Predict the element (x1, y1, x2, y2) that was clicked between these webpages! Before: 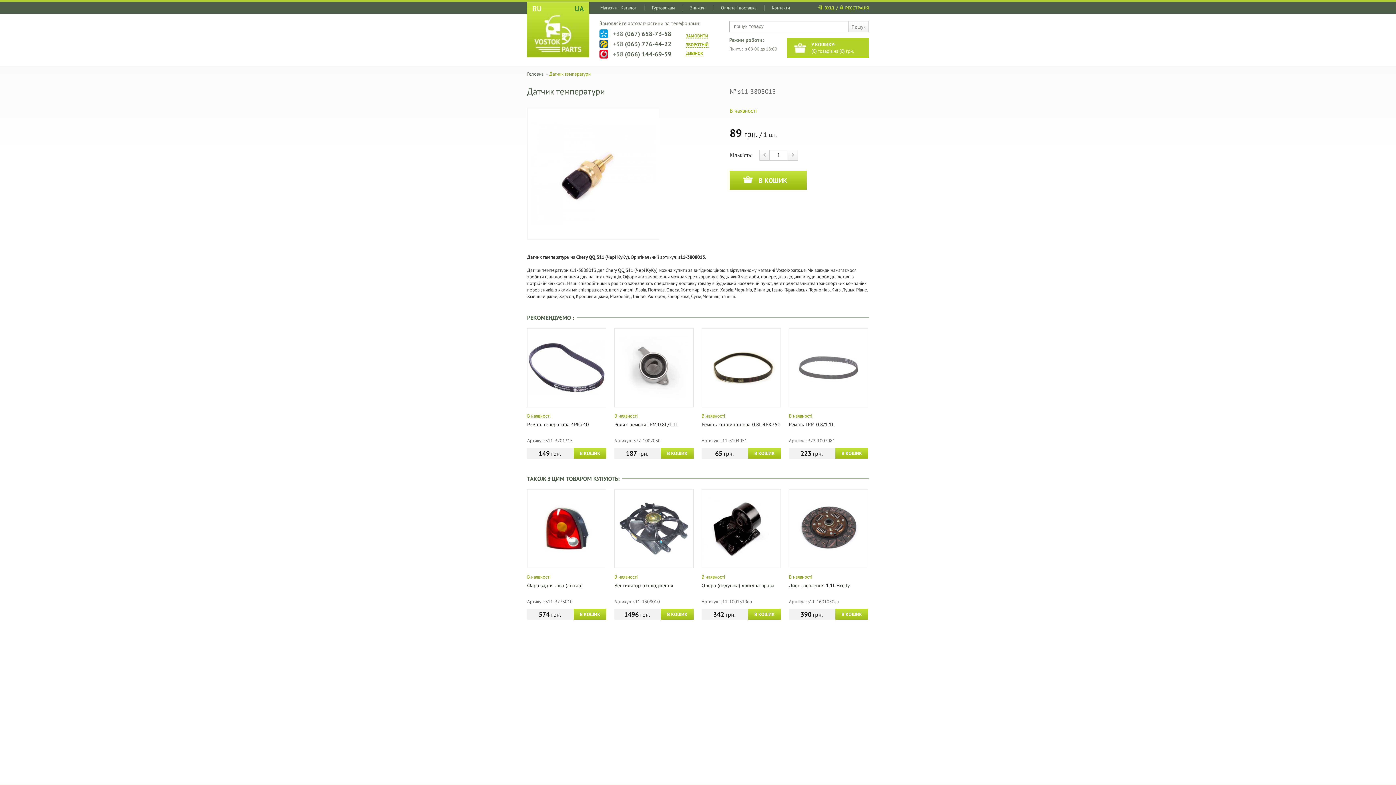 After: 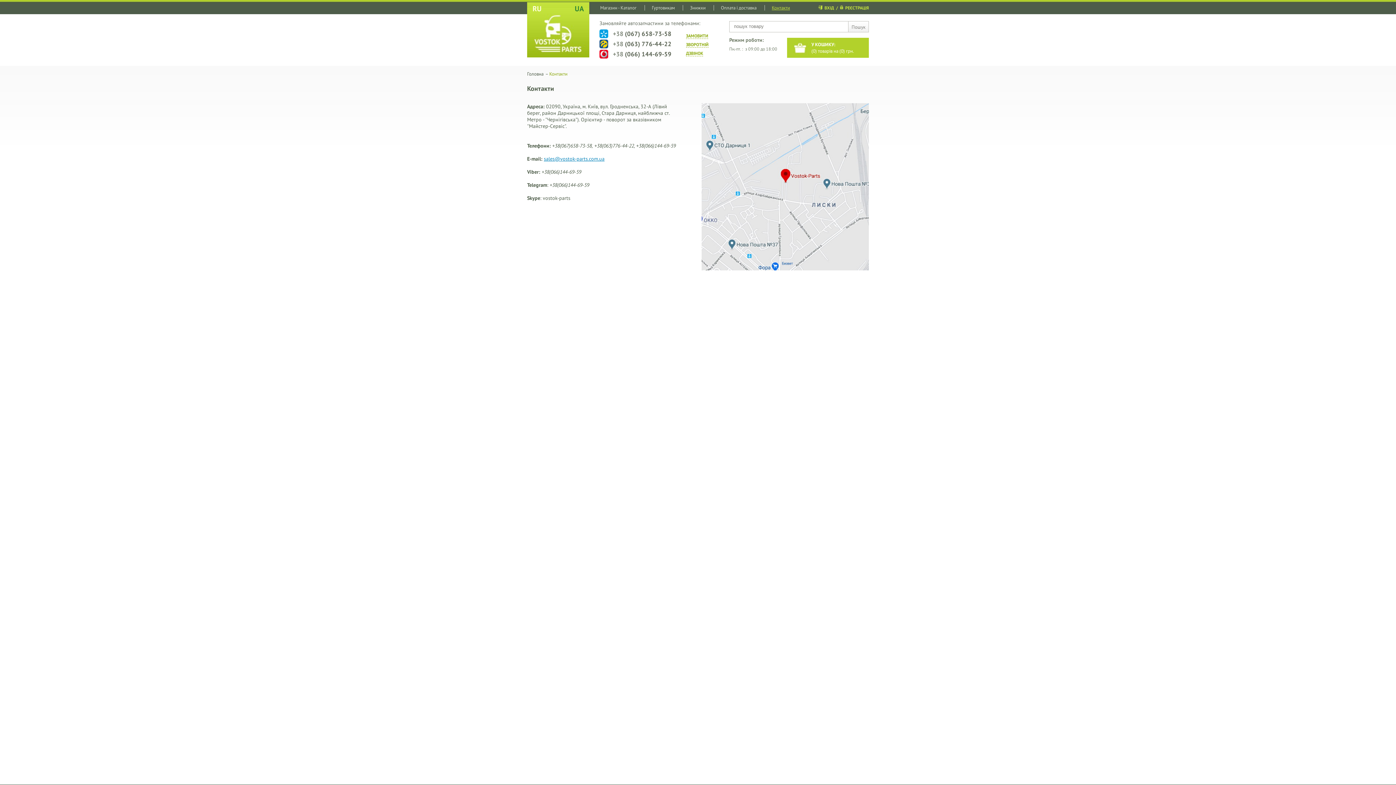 Action: label: Контакти bbox: (772, 4, 790, 10)